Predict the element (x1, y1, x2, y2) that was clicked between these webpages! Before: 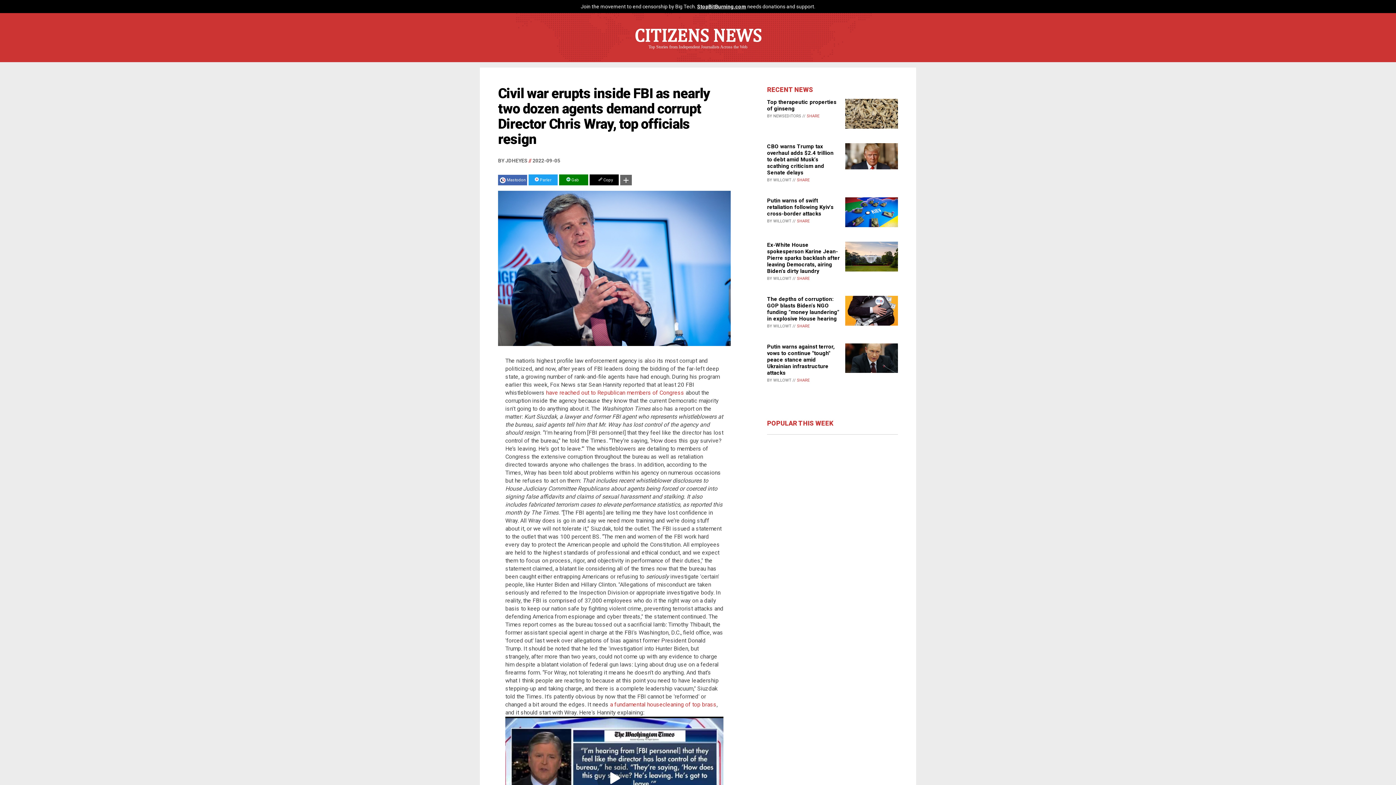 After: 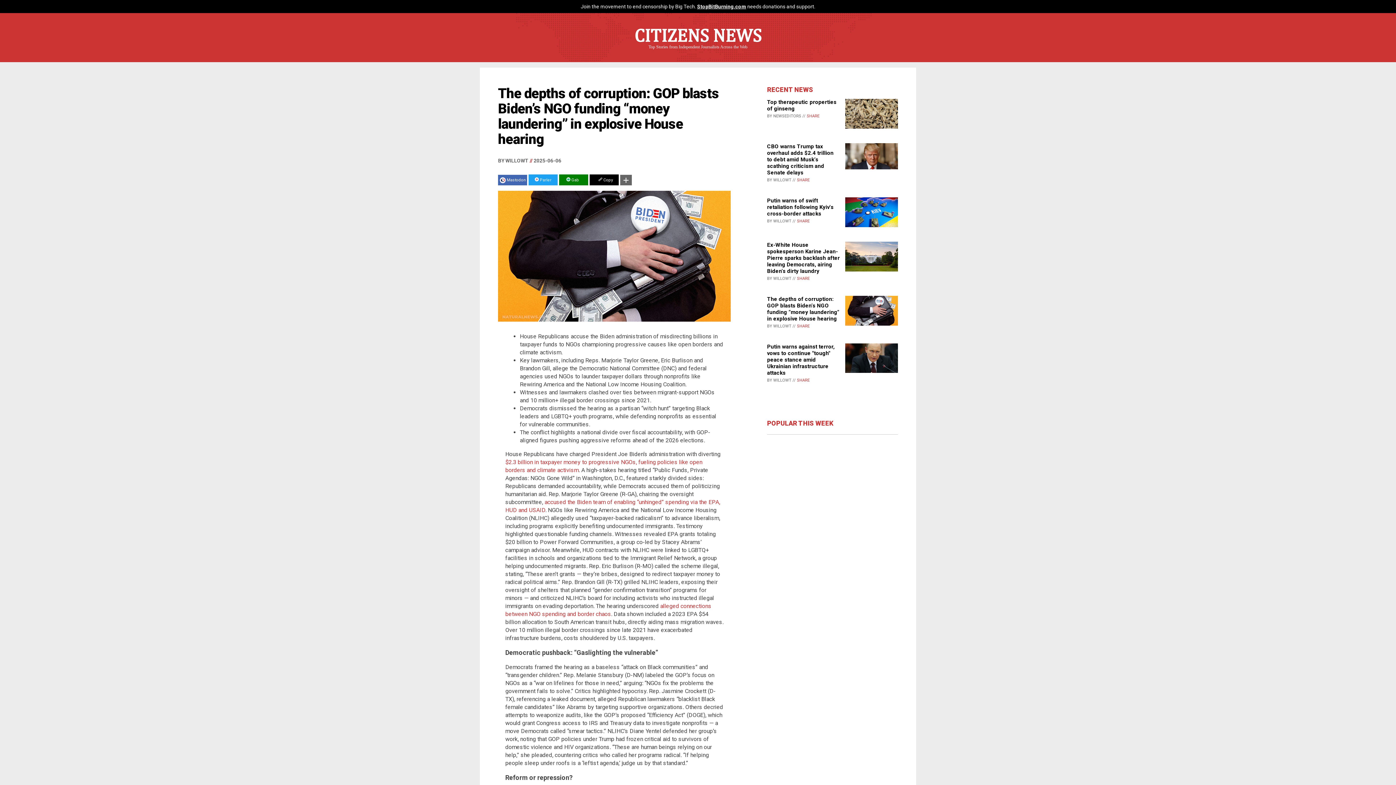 Action: label: The depths of corruption: GOP blasts Biden’s NGO funding “money laundering” in explosive House hearing bbox: (767, 296, 839, 322)